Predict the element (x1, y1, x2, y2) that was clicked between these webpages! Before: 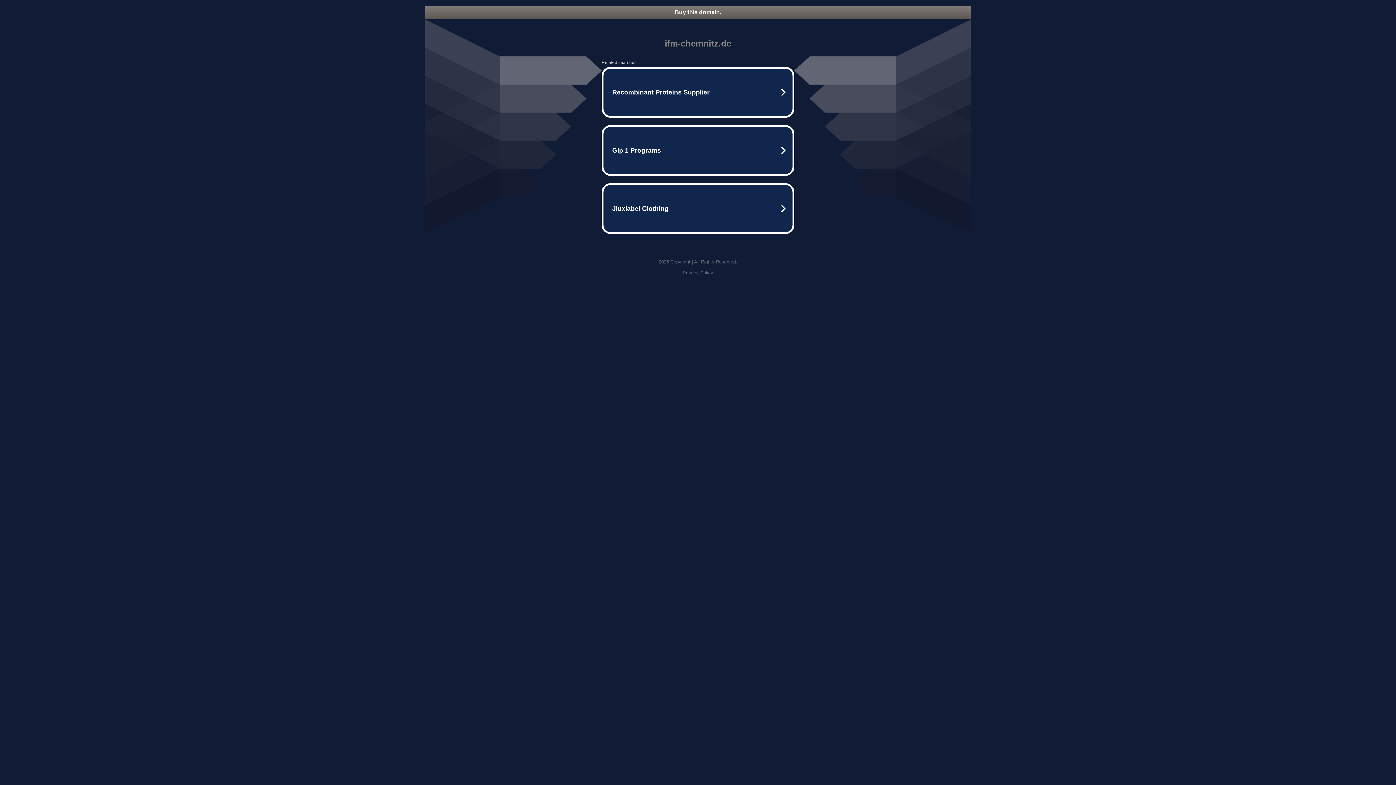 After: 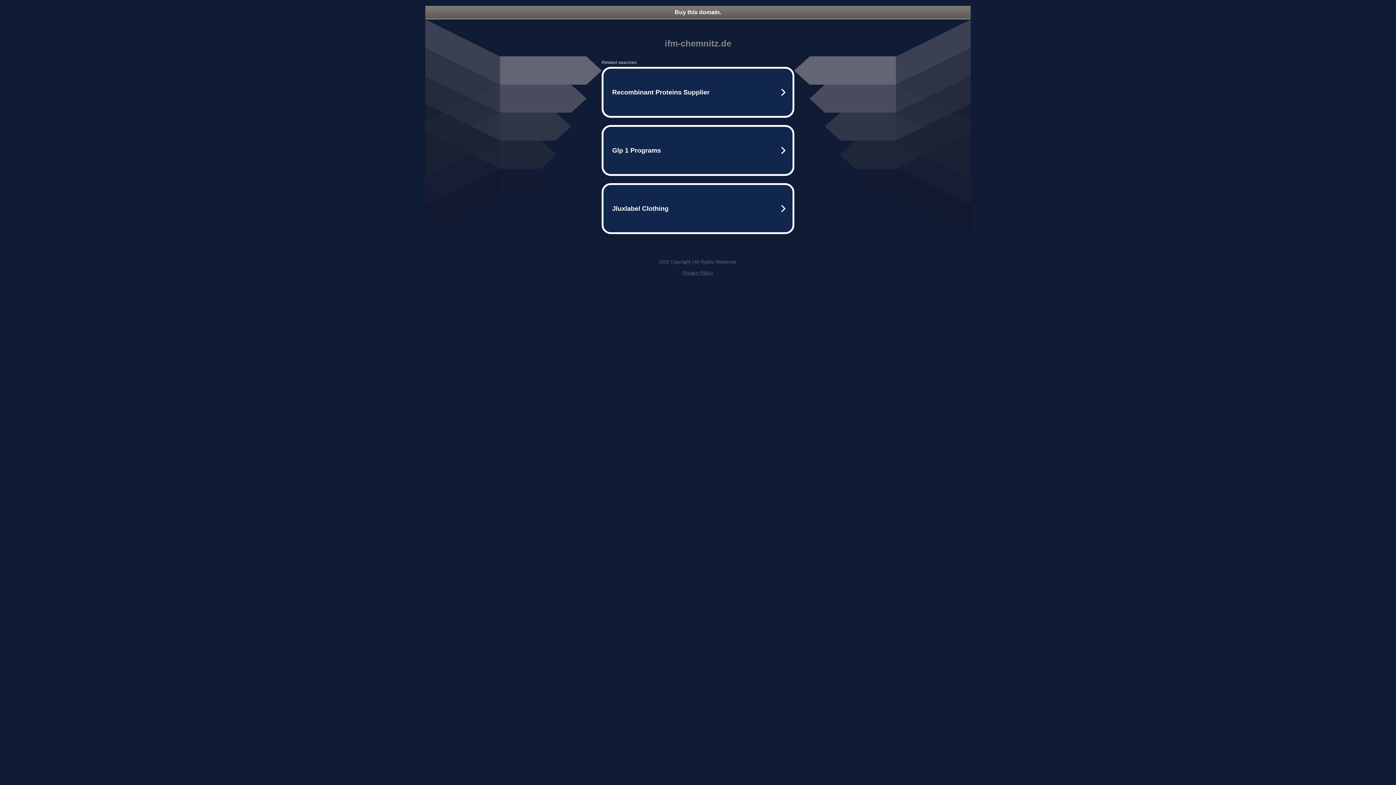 Action: label: Buy this domain. bbox: (425, 5, 970, 18)